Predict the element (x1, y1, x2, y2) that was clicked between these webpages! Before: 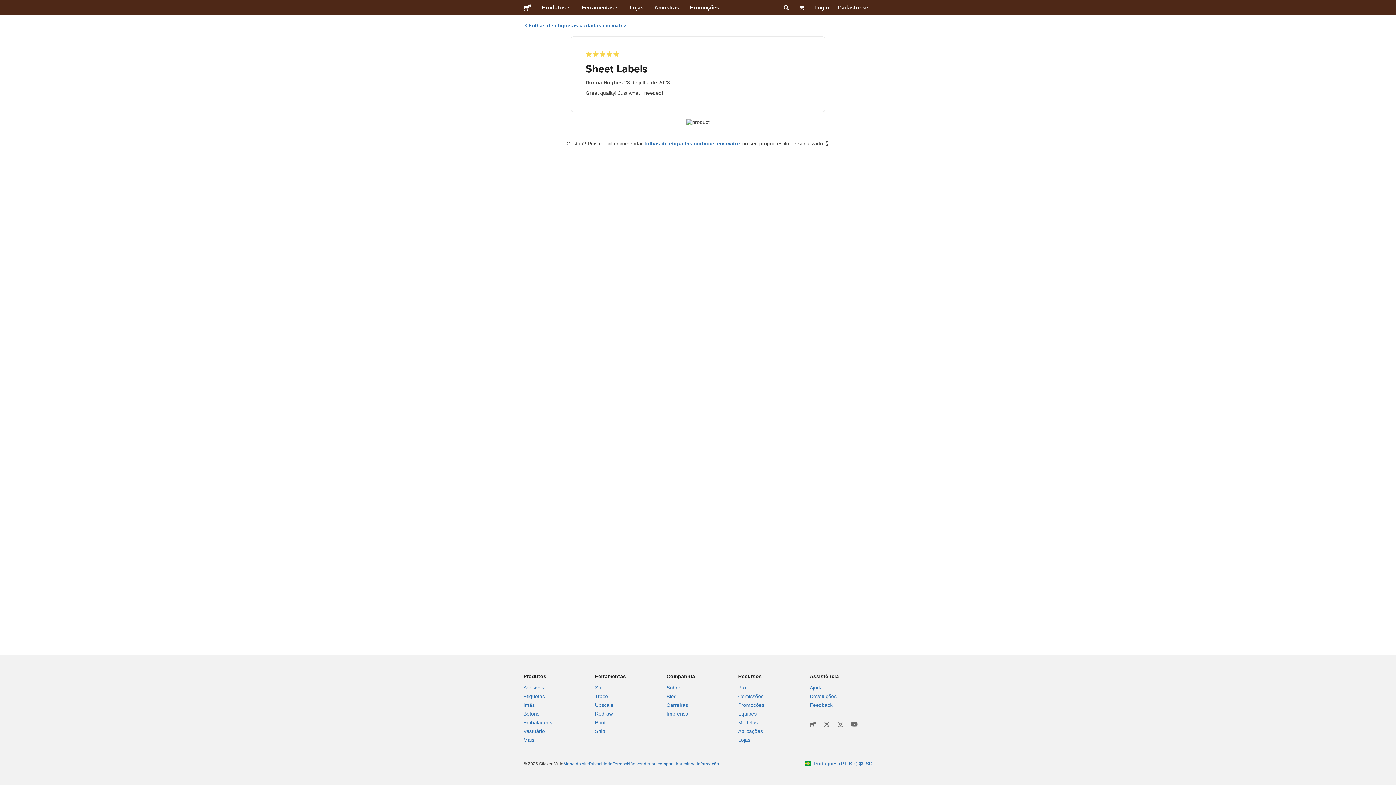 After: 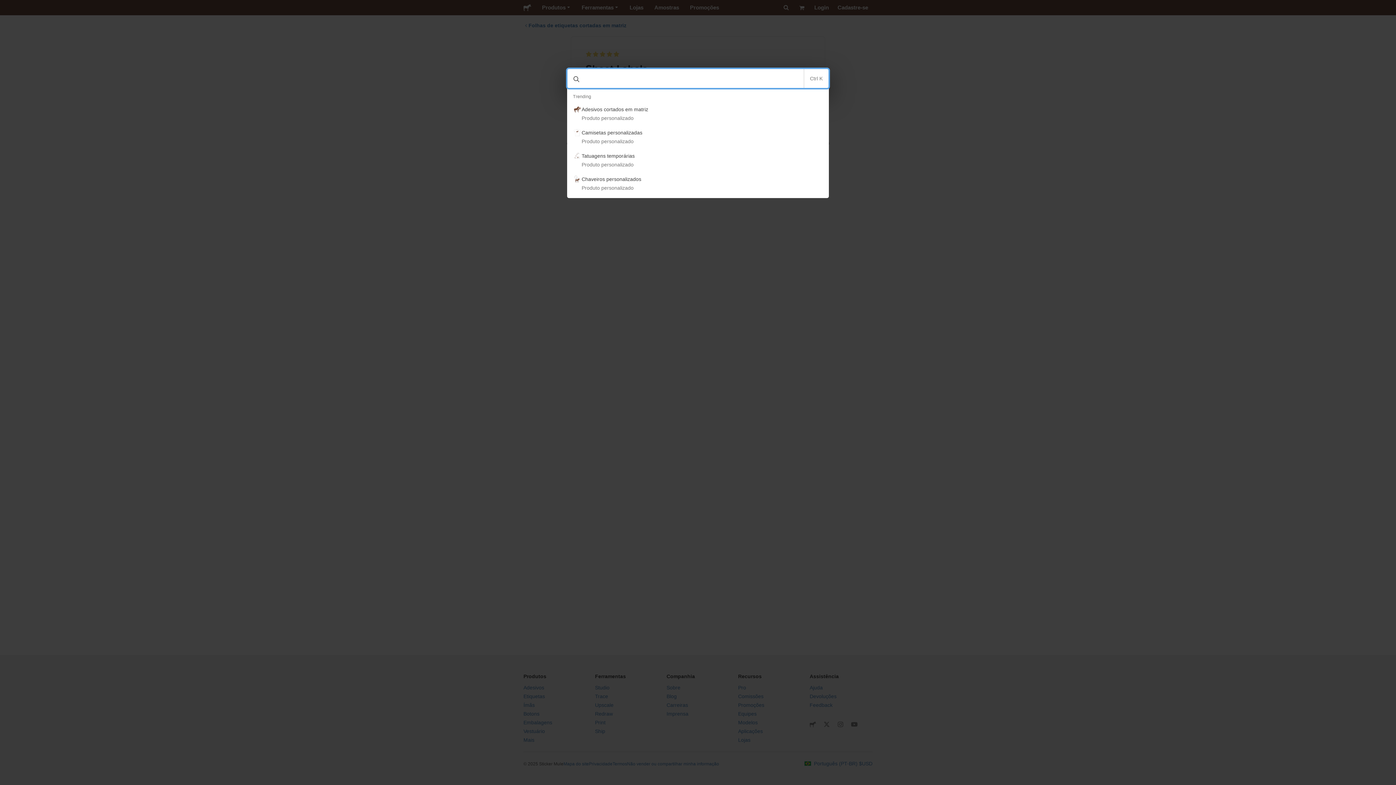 Action: bbox: (777, 0, 793, 15)